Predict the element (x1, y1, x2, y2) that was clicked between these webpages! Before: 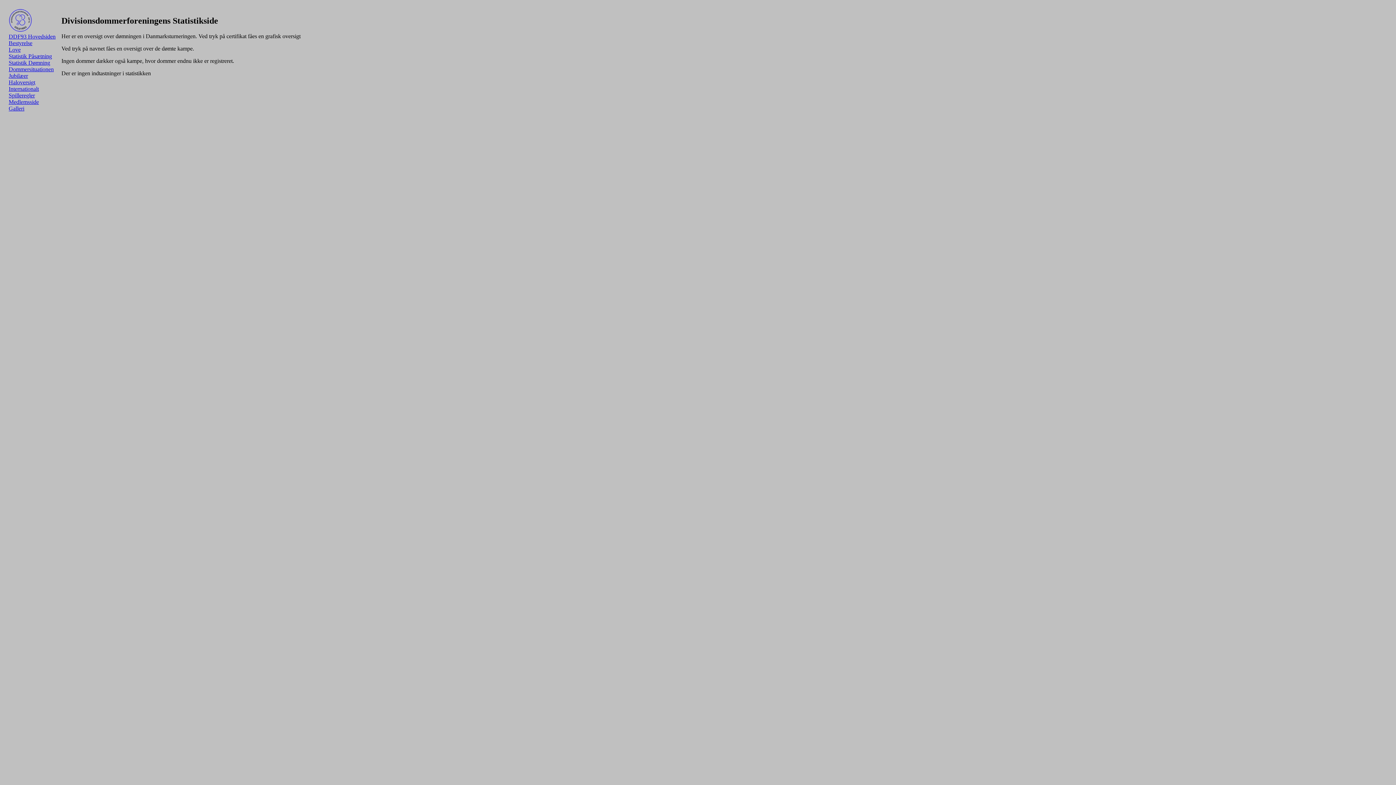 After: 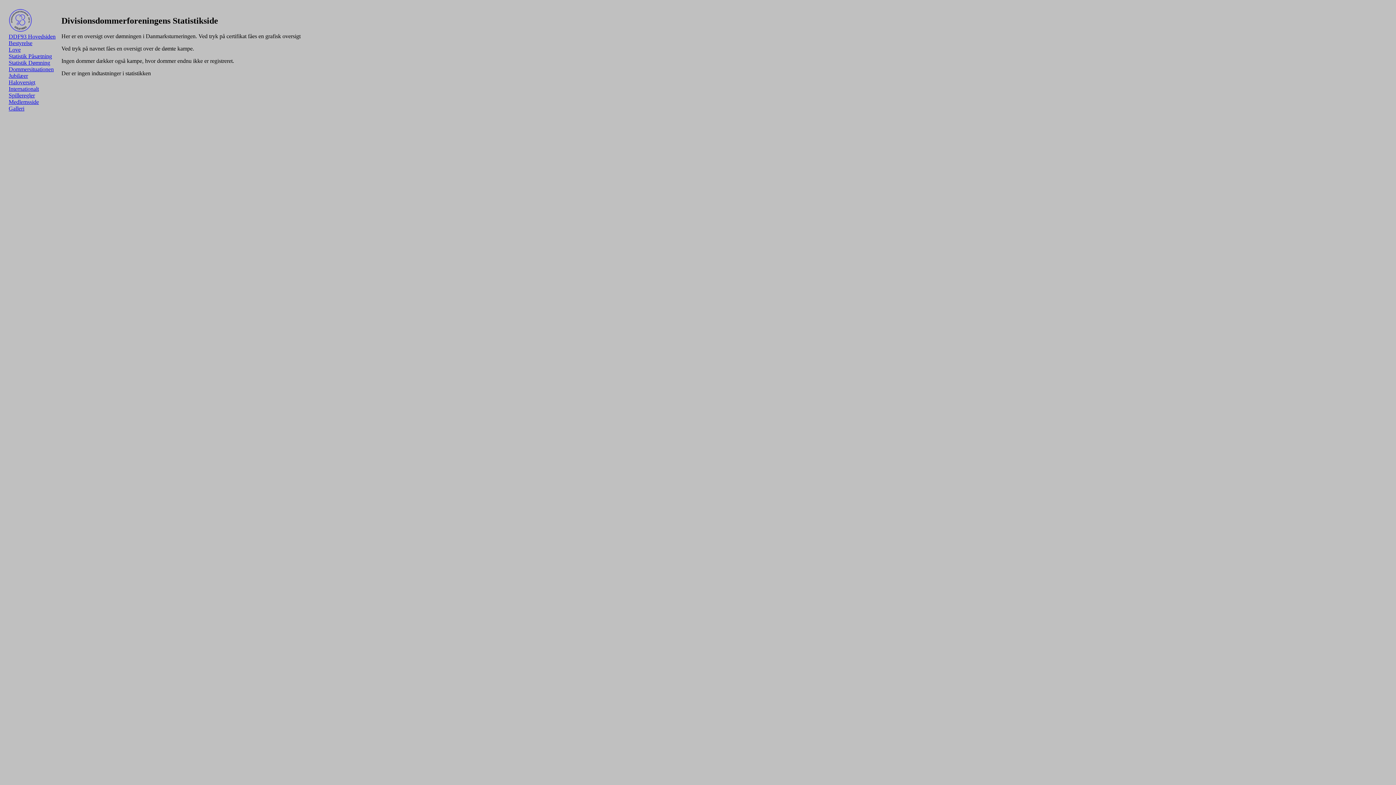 Action: label: Statistik Dømning bbox: (8, 59, 55, 66)